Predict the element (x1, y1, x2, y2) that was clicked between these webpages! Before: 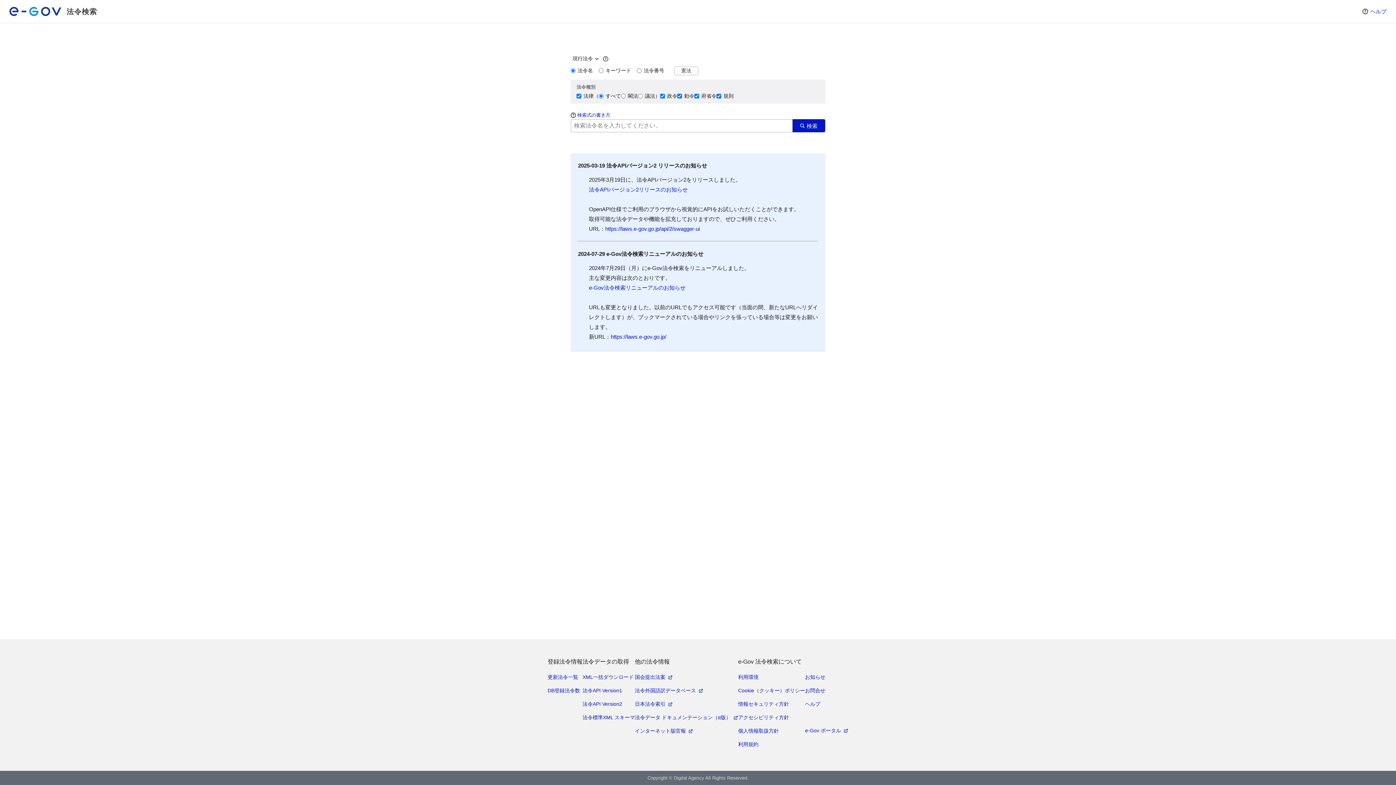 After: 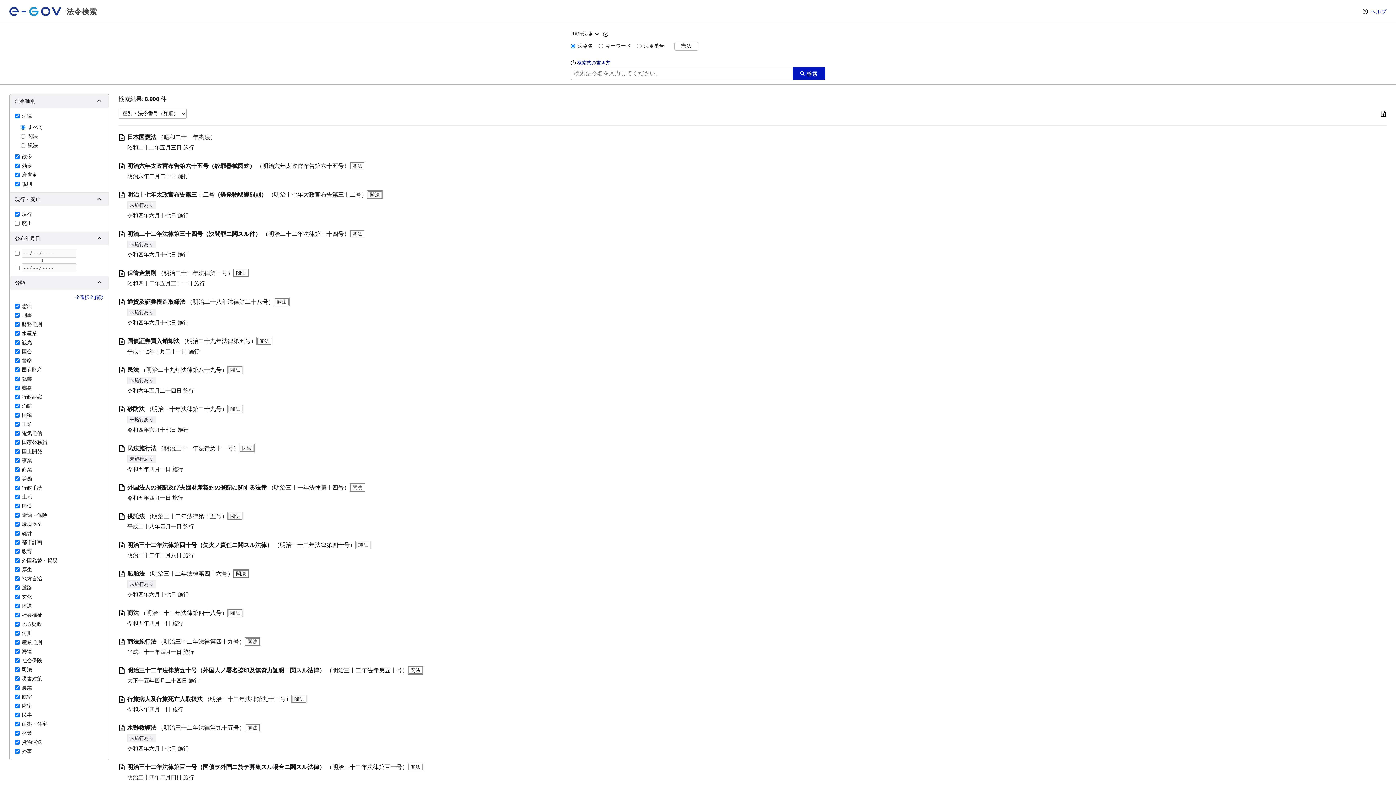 Action: bbox: (792, 119, 825, 132) label: 検索